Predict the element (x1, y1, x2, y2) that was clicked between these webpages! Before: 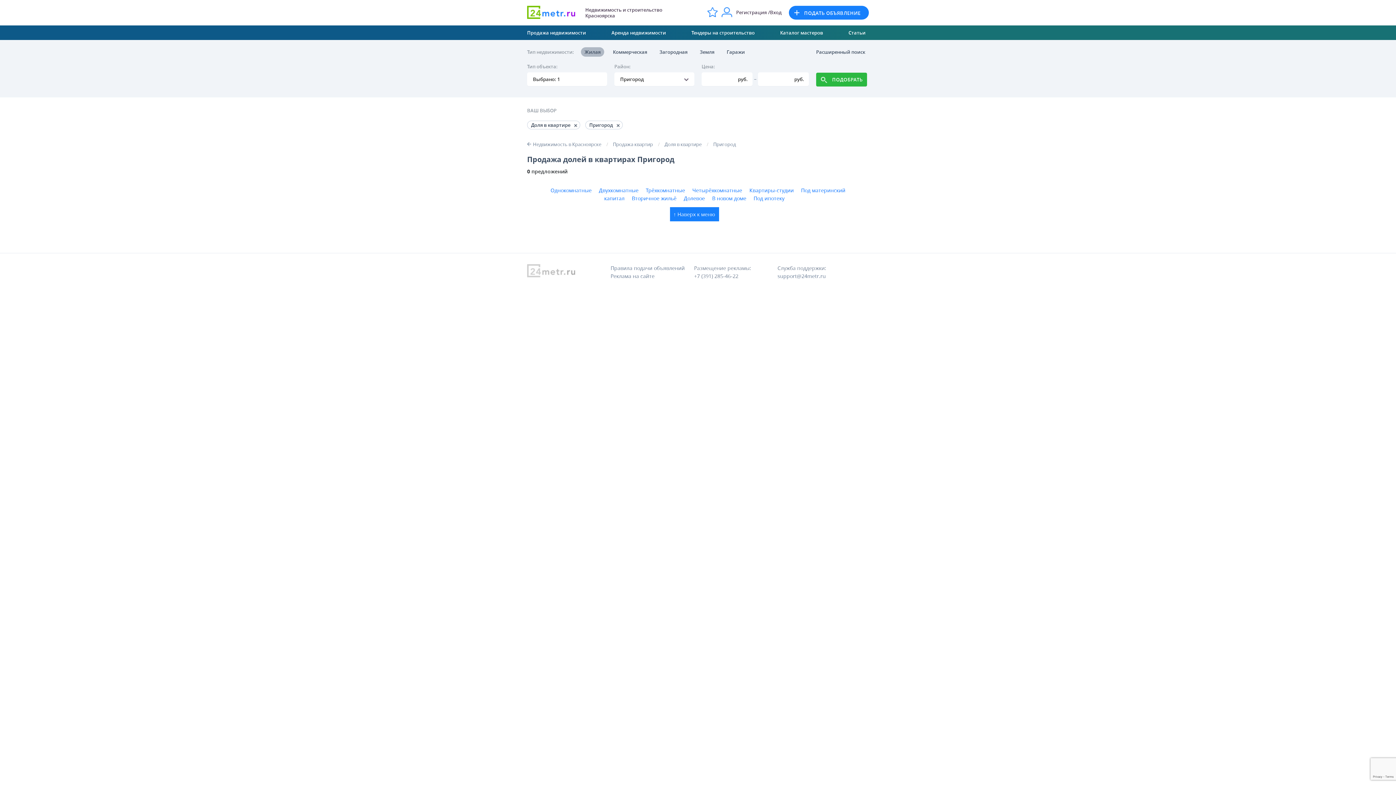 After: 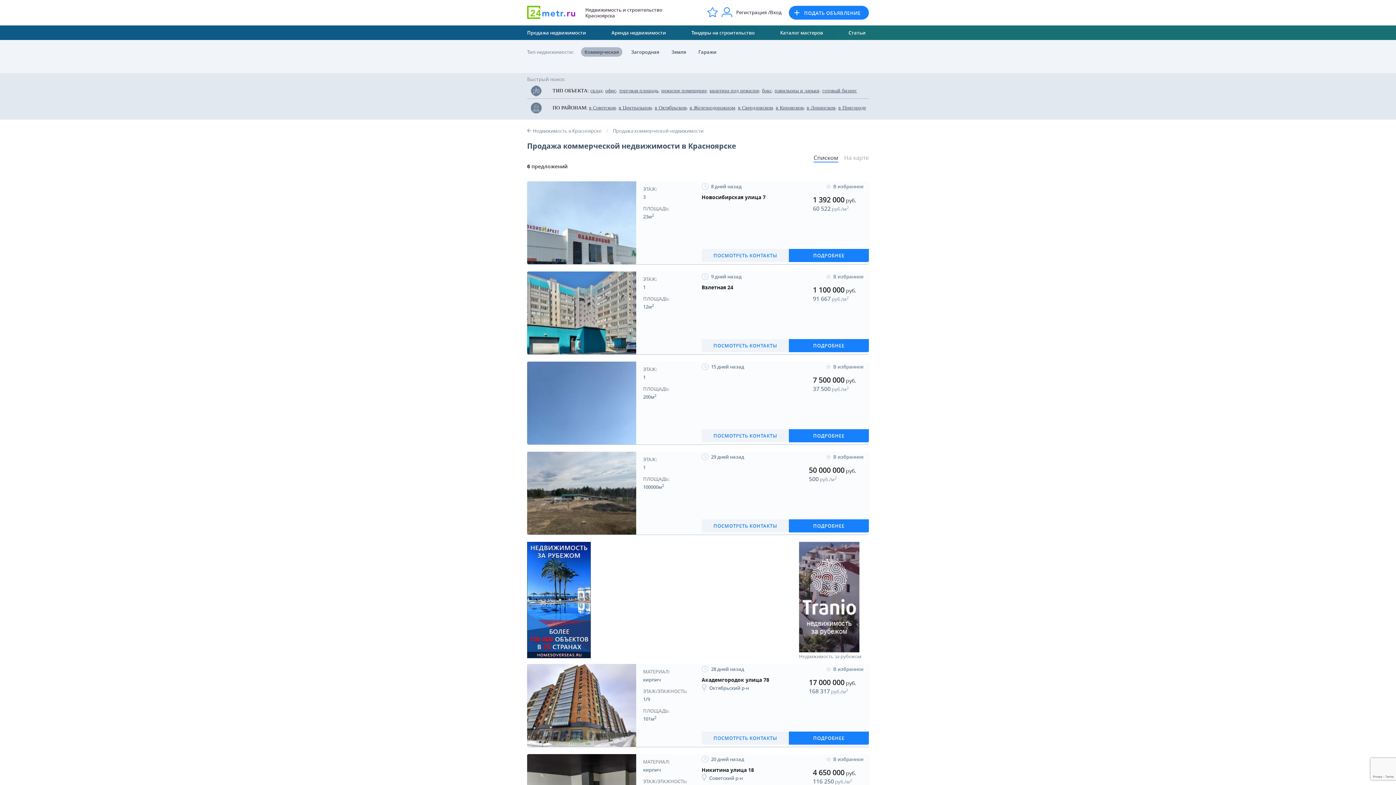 Action: label: Коммерческая bbox: (609, 47, 650, 56)